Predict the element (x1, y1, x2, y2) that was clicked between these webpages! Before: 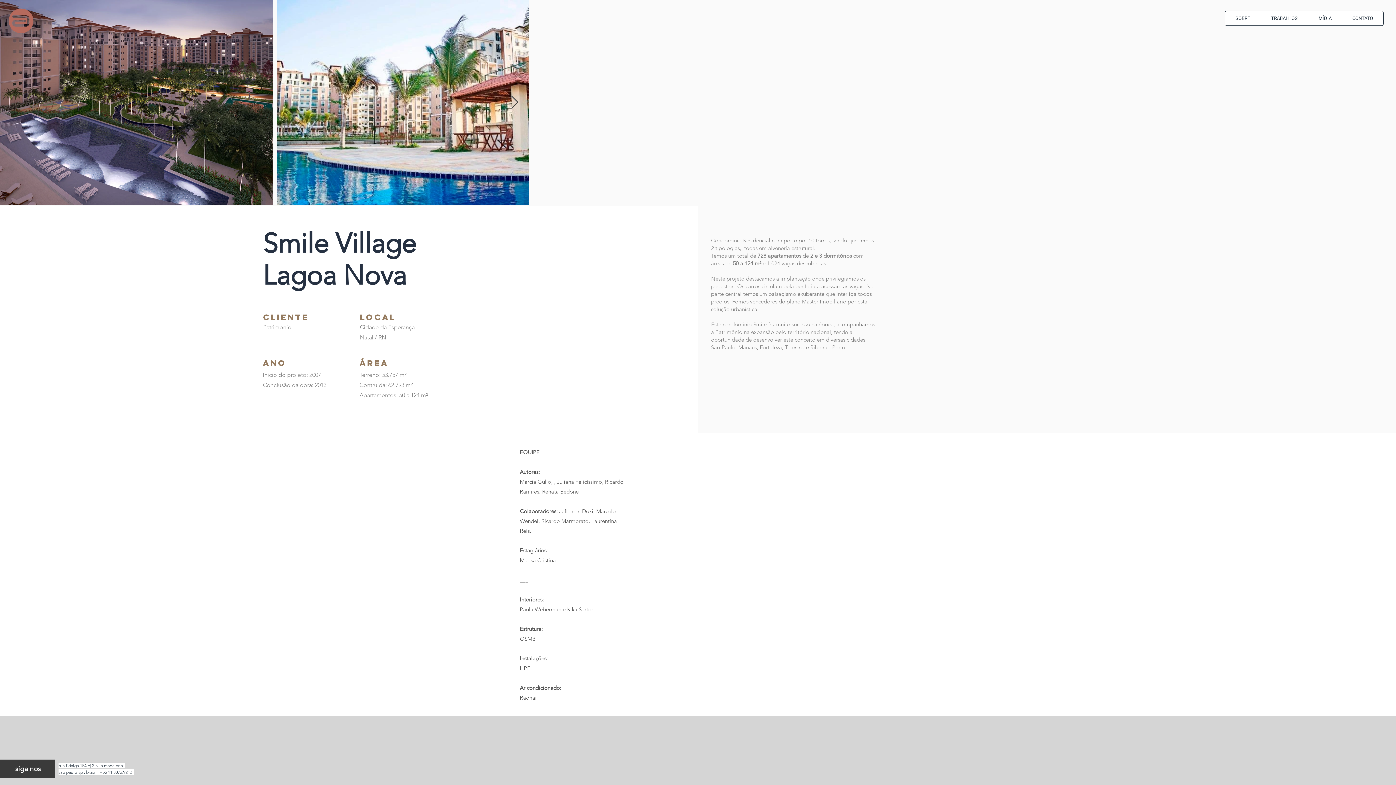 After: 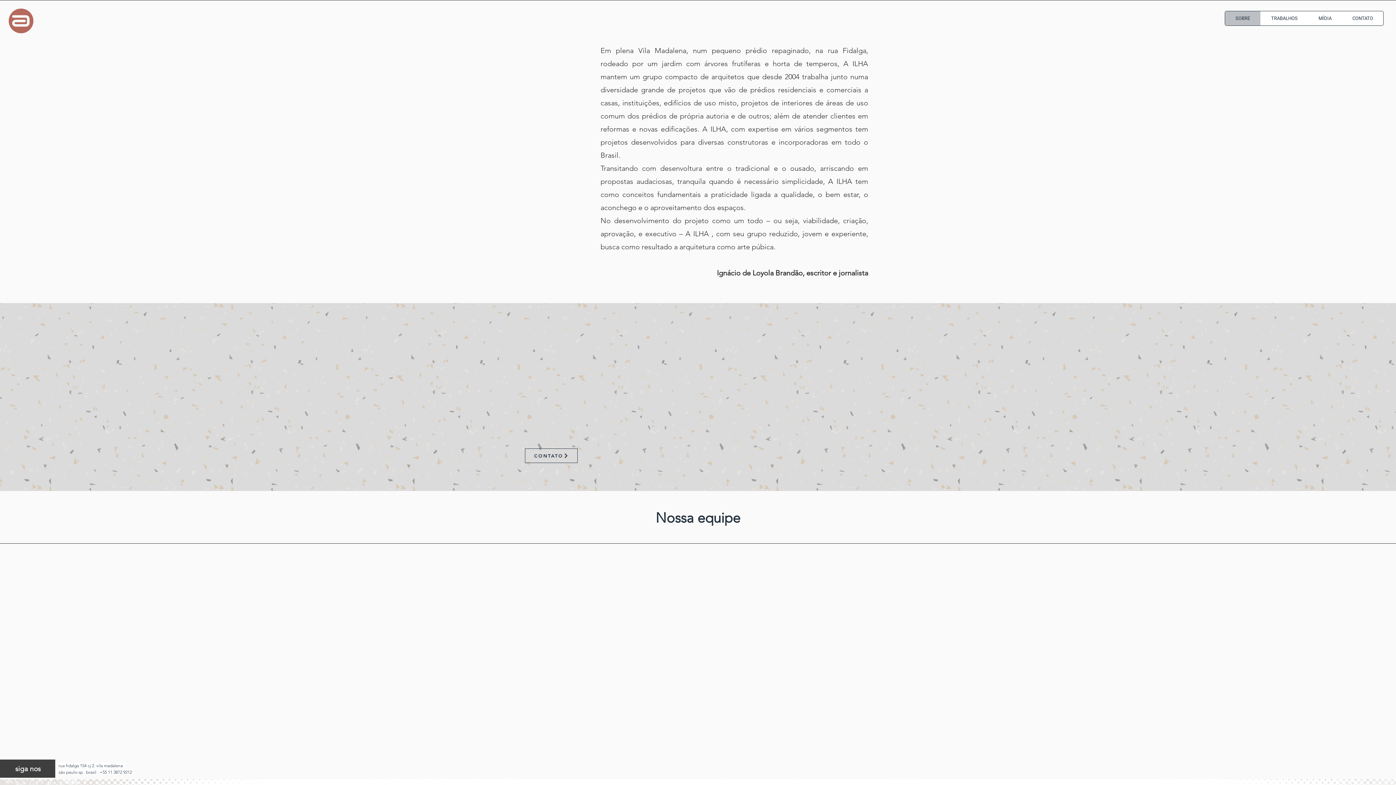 Action: bbox: (1225, 11, 1260, 25) label: SOBRE